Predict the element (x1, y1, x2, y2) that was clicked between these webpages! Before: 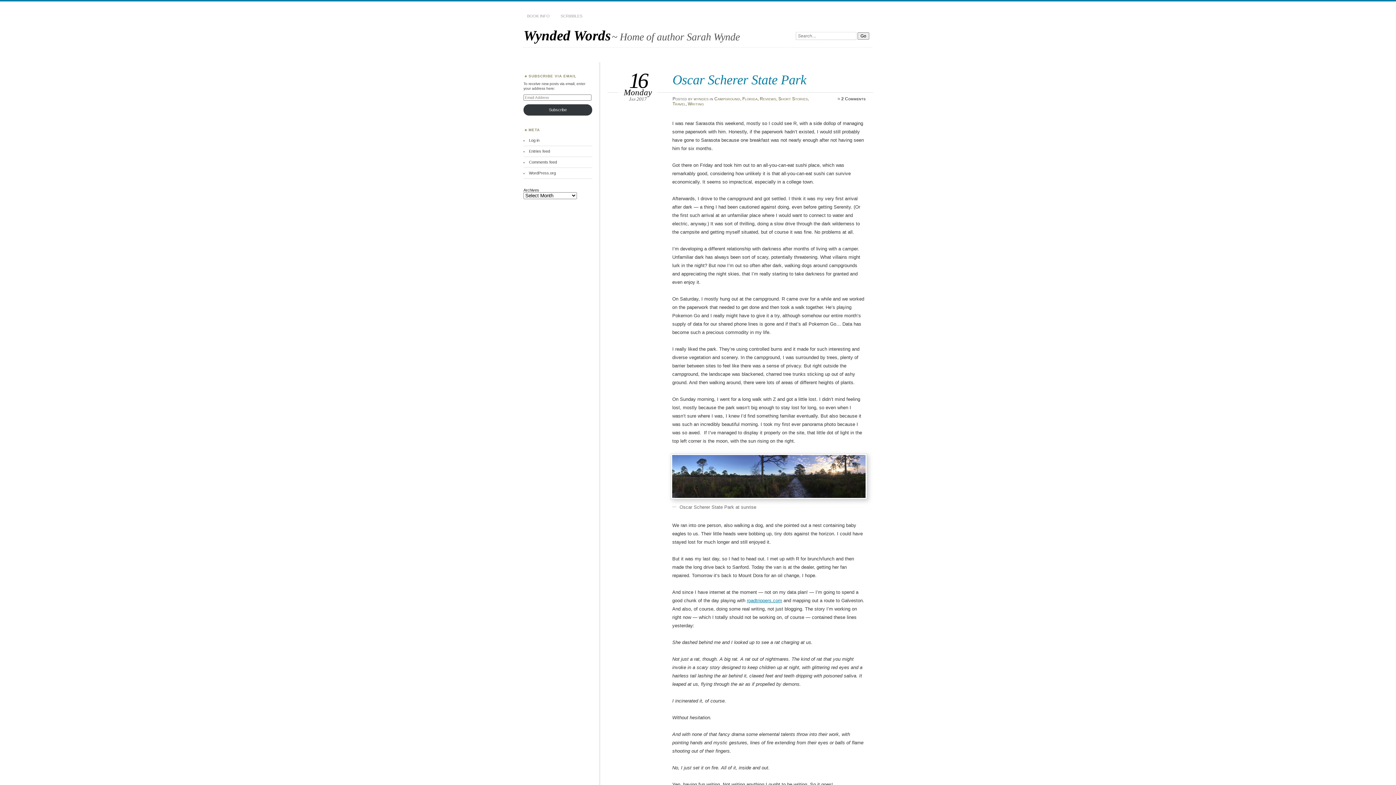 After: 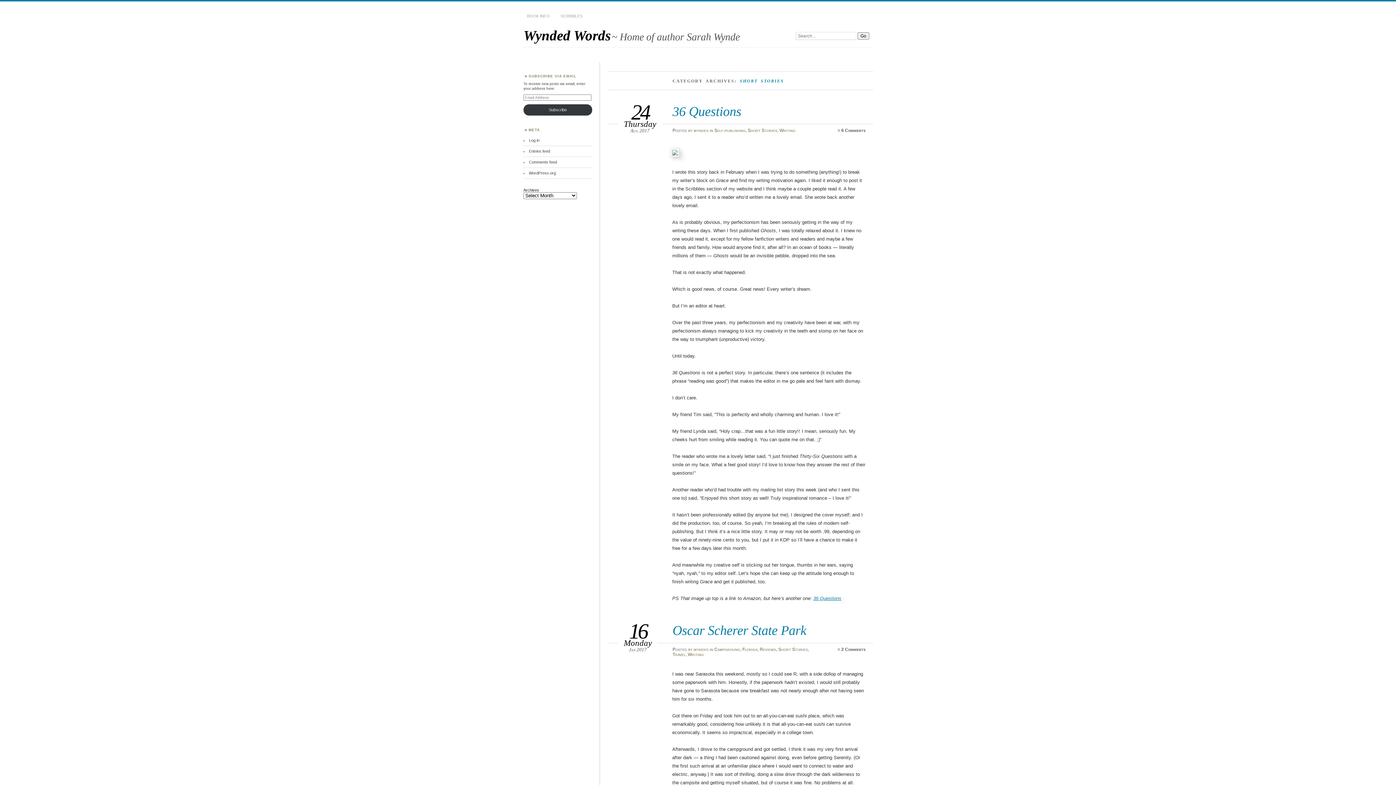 Action: label: Short Stories bbox: (778, 96, 807, 101)